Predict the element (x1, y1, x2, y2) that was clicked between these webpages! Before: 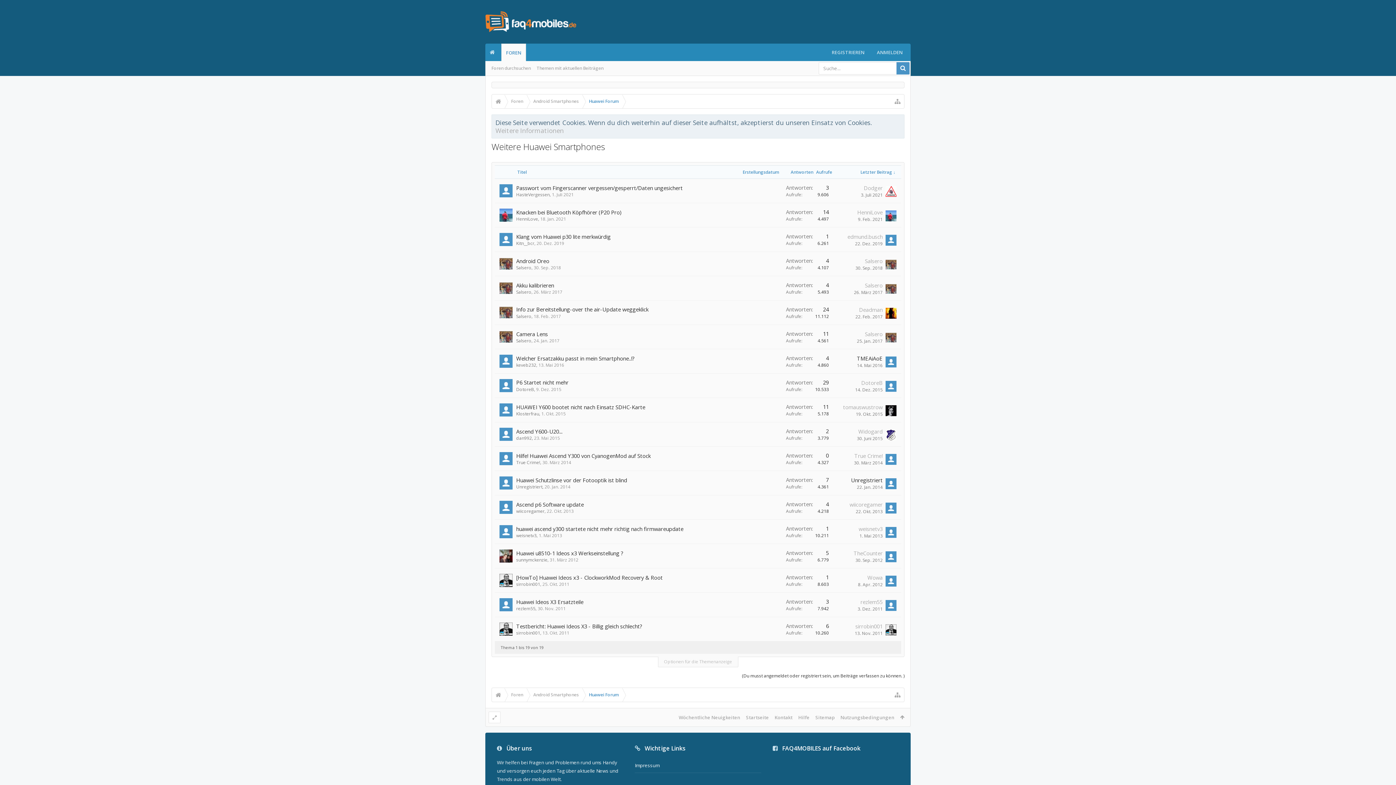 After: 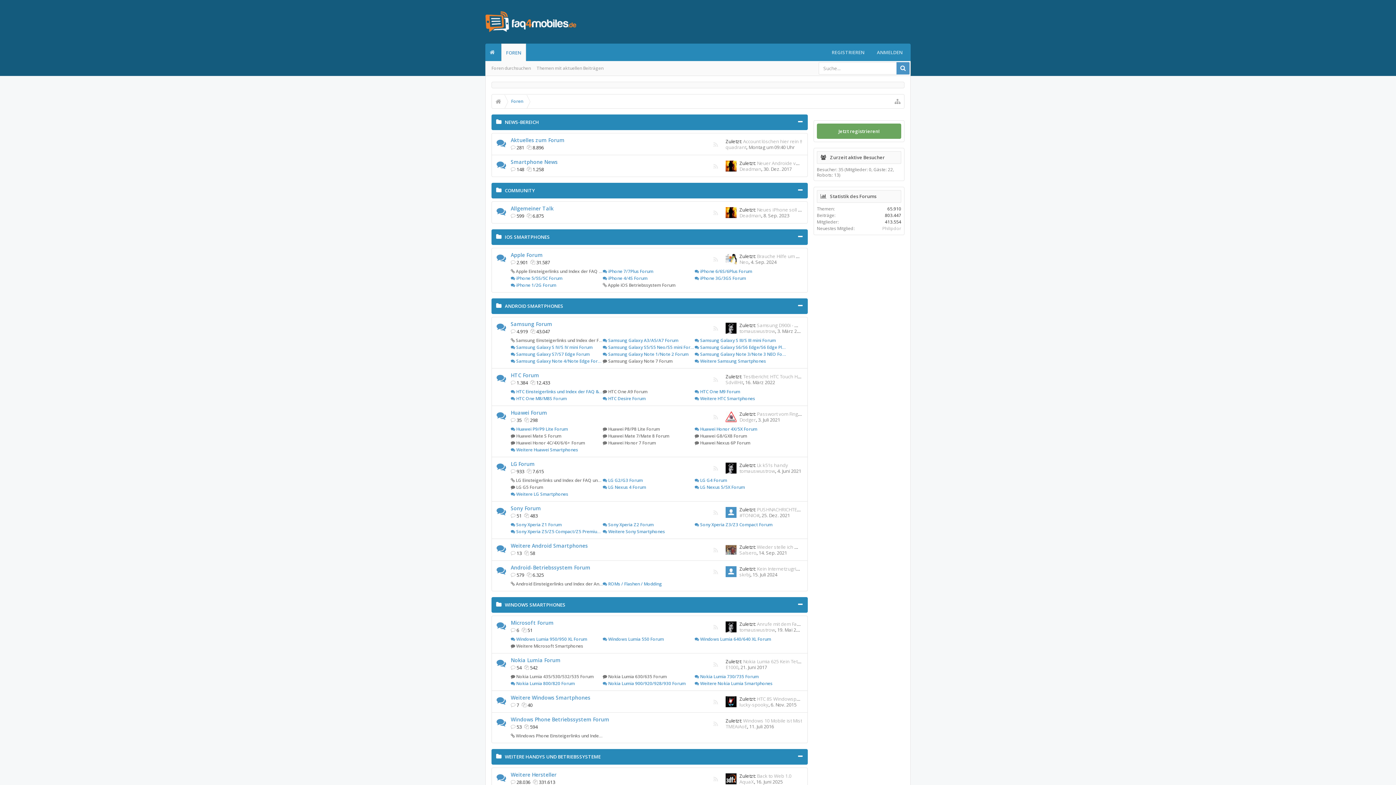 Action: label: Foren bbox: (504, 94, 526, 108)